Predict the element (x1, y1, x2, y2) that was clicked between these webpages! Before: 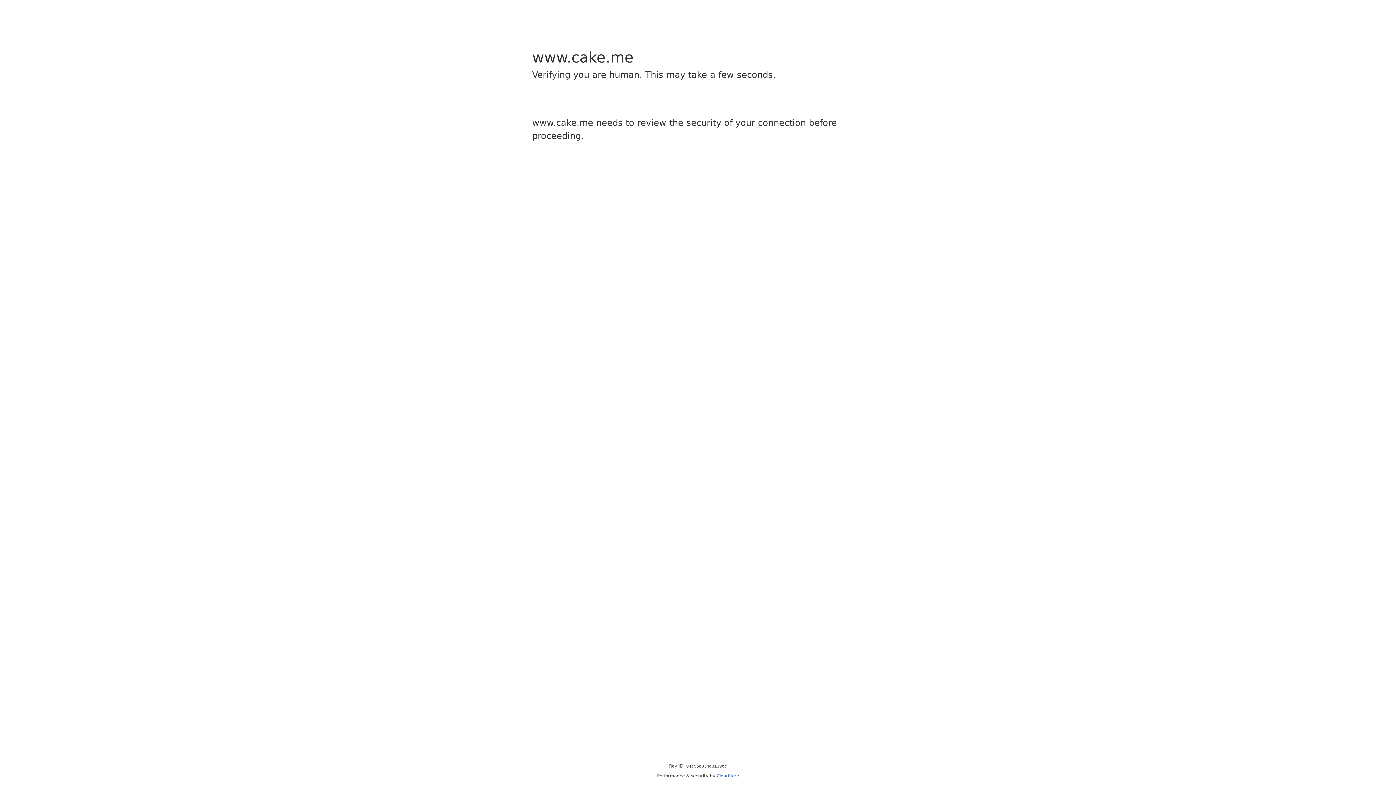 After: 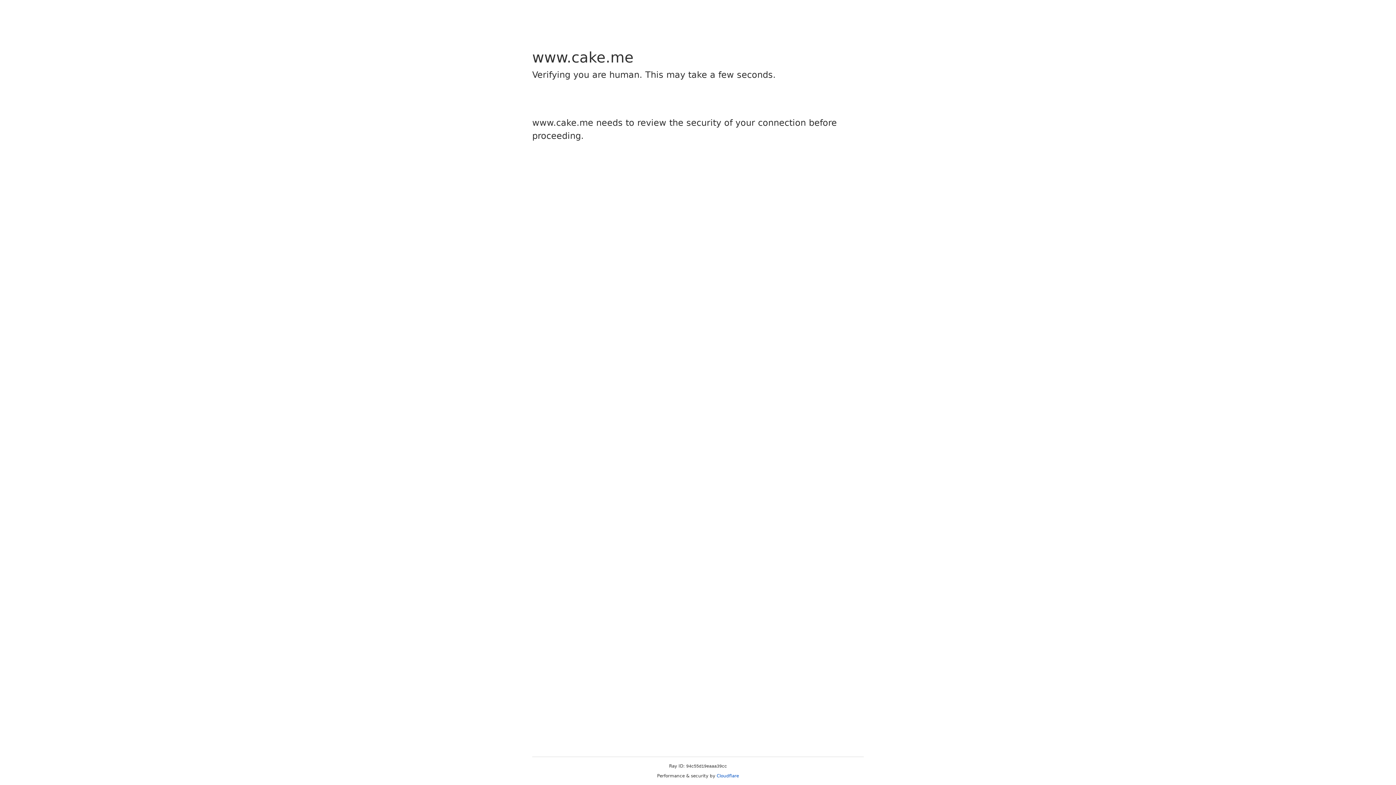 Action: bbox: (716, 773, 739, 778) label: Cloudflare